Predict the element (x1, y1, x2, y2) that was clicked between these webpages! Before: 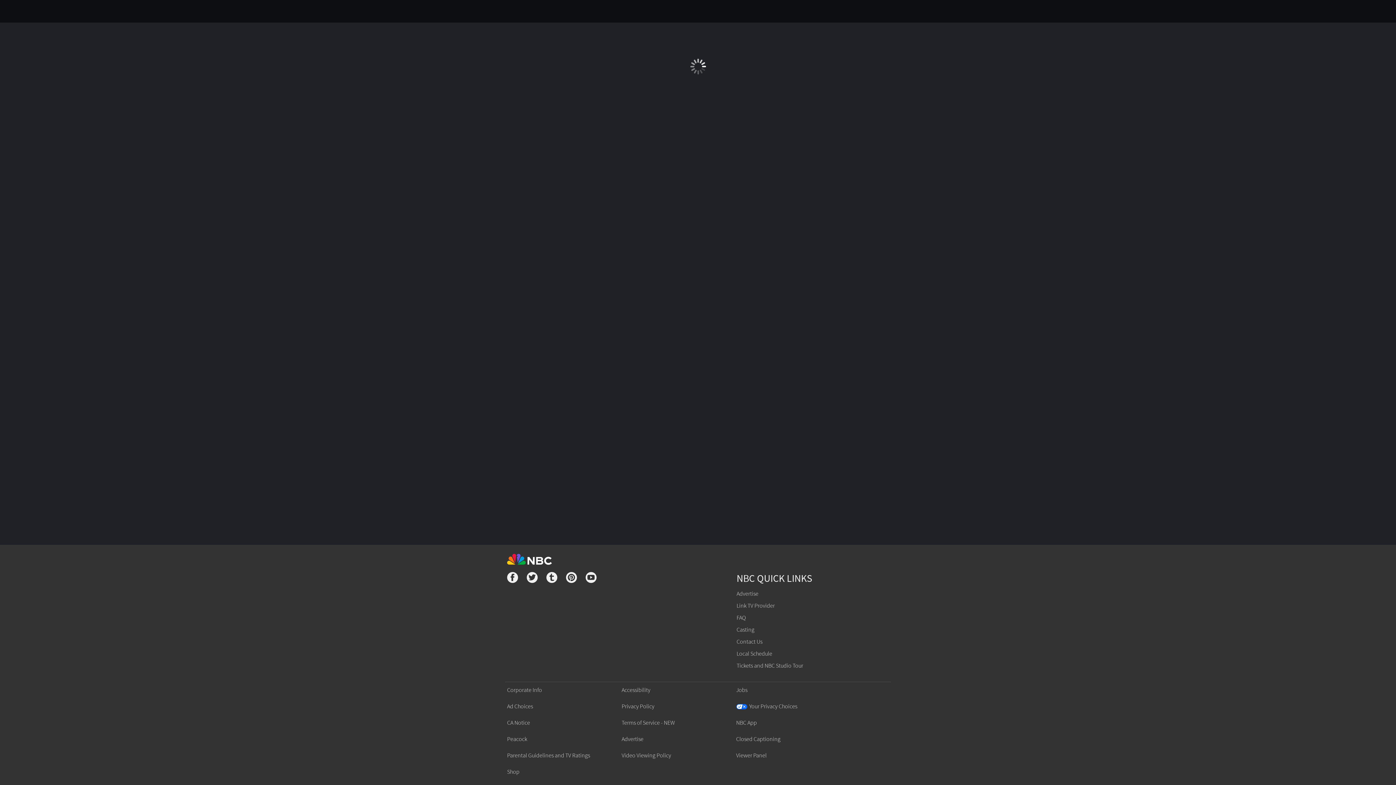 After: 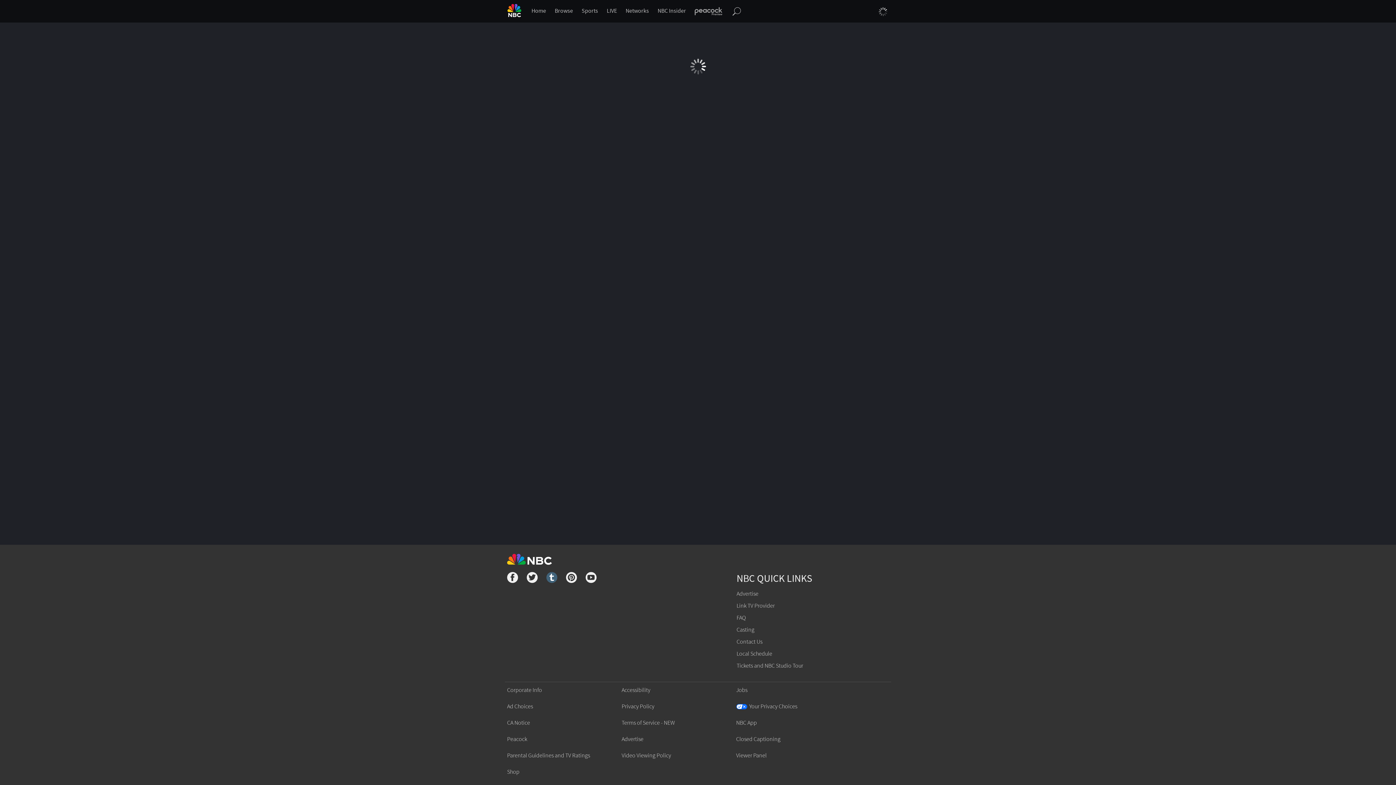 Action: bbox: (546, 572, 557, 585)